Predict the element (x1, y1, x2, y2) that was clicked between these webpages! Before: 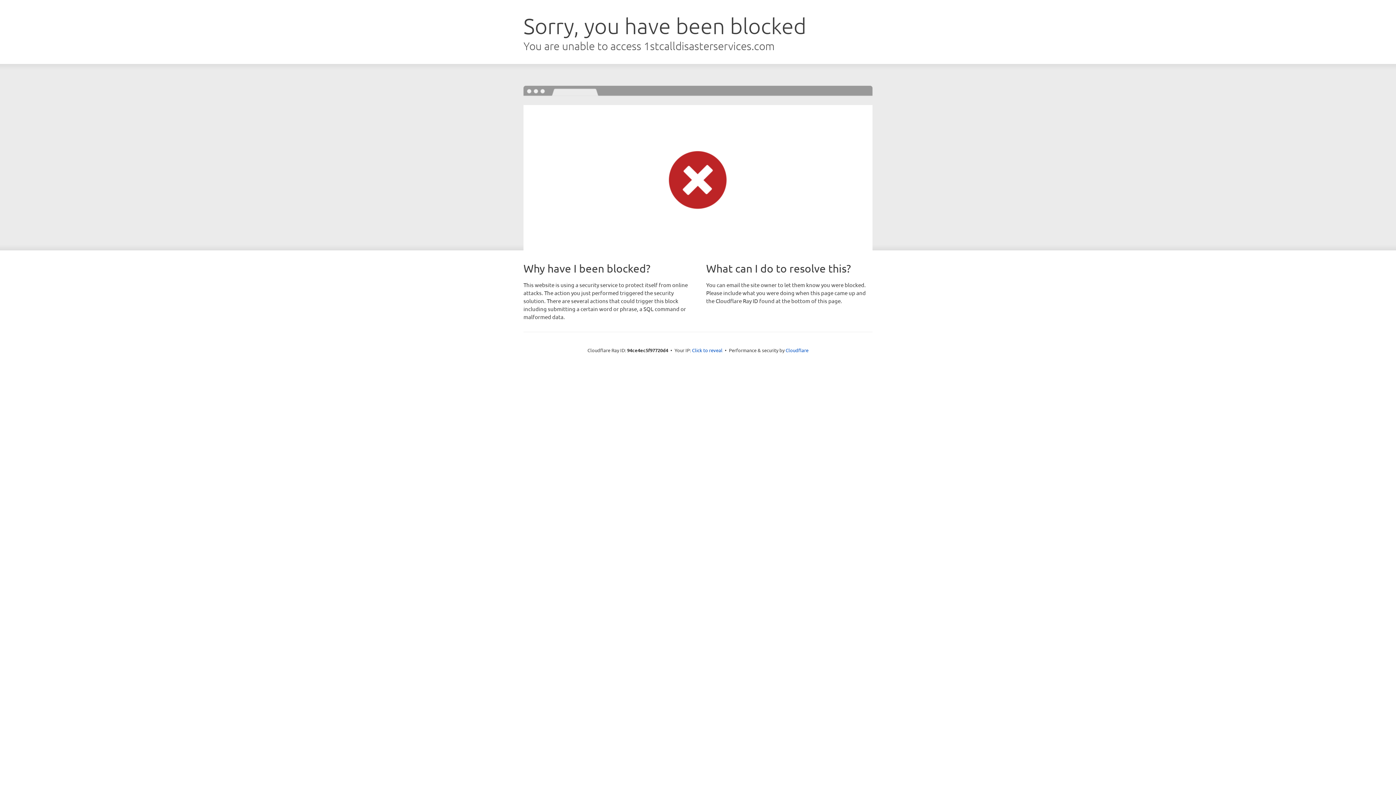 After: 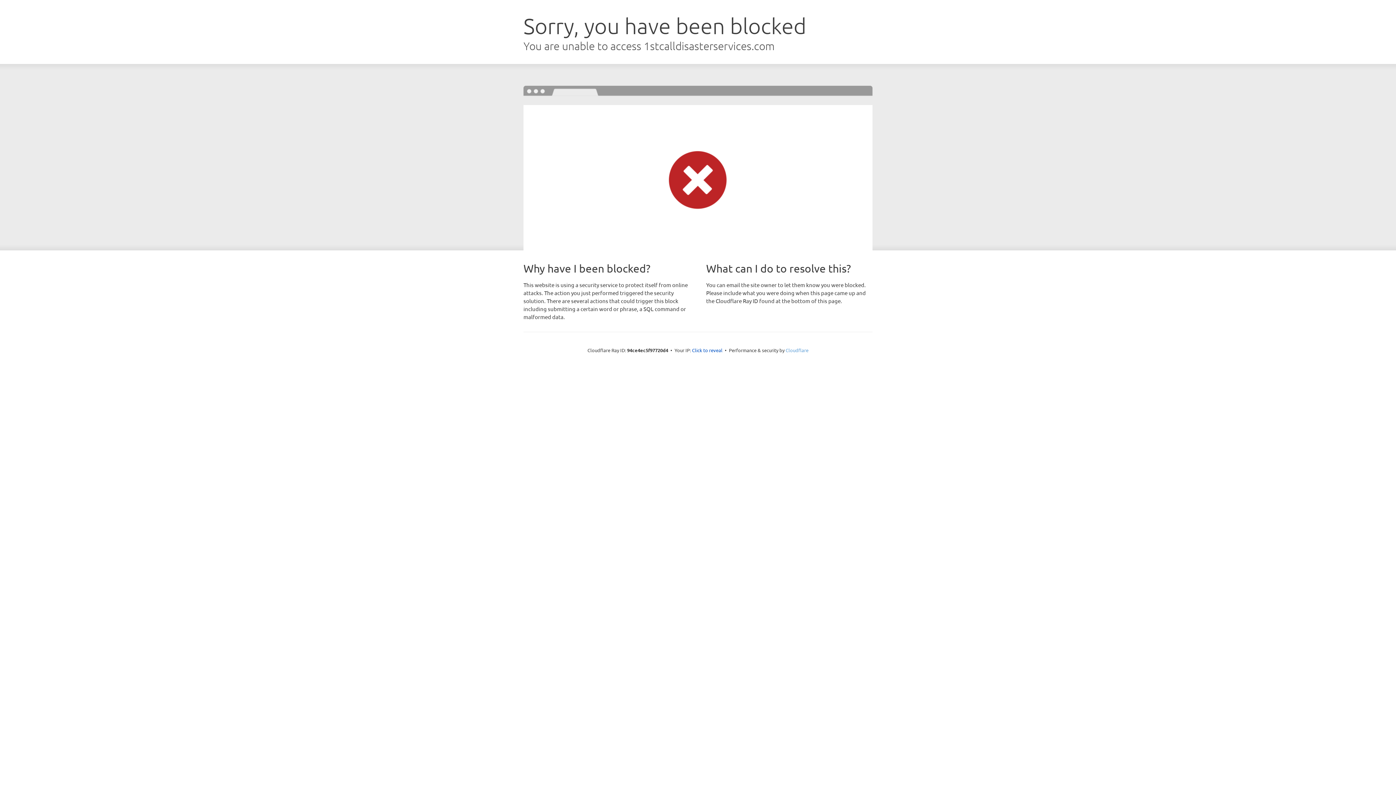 Action: bbox: (785, 347, 808, 353) label: Cloudflare